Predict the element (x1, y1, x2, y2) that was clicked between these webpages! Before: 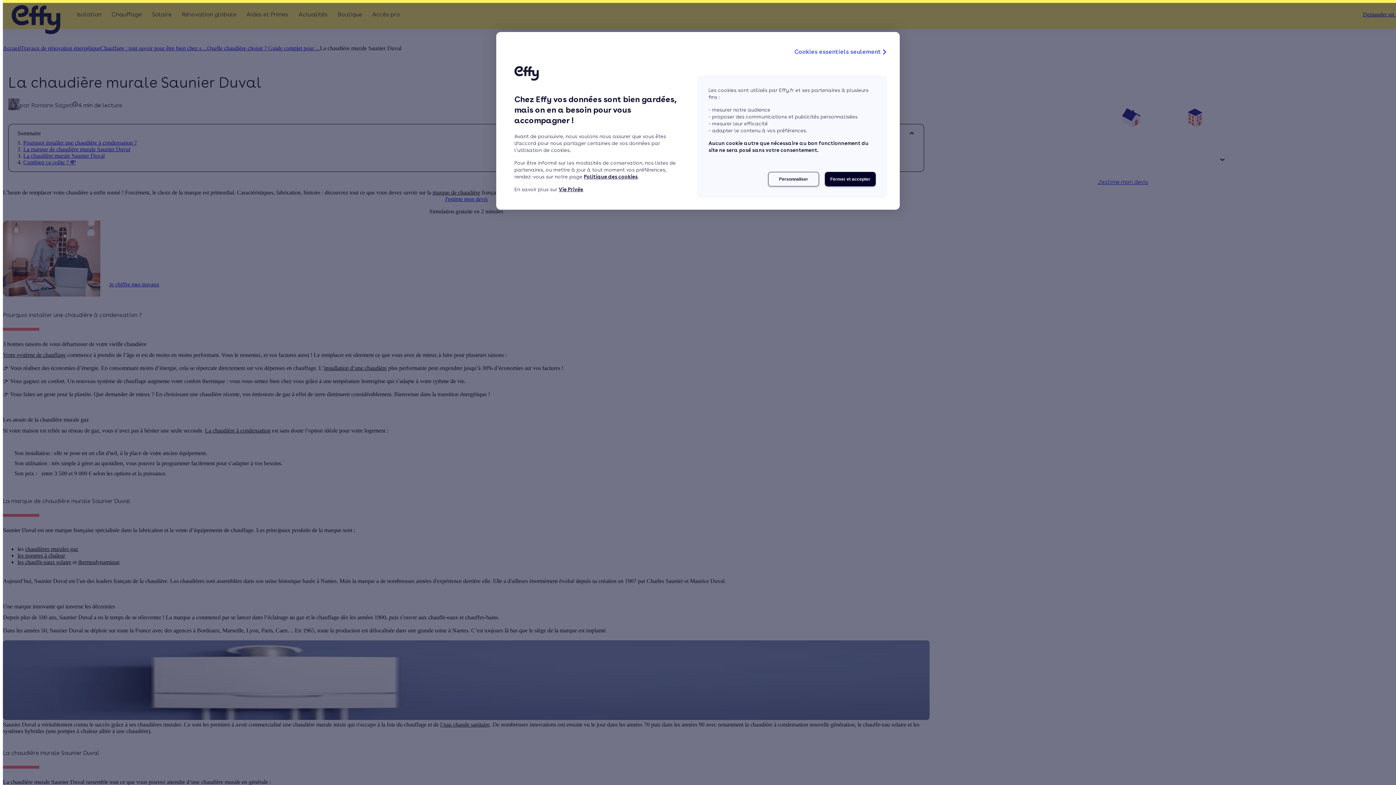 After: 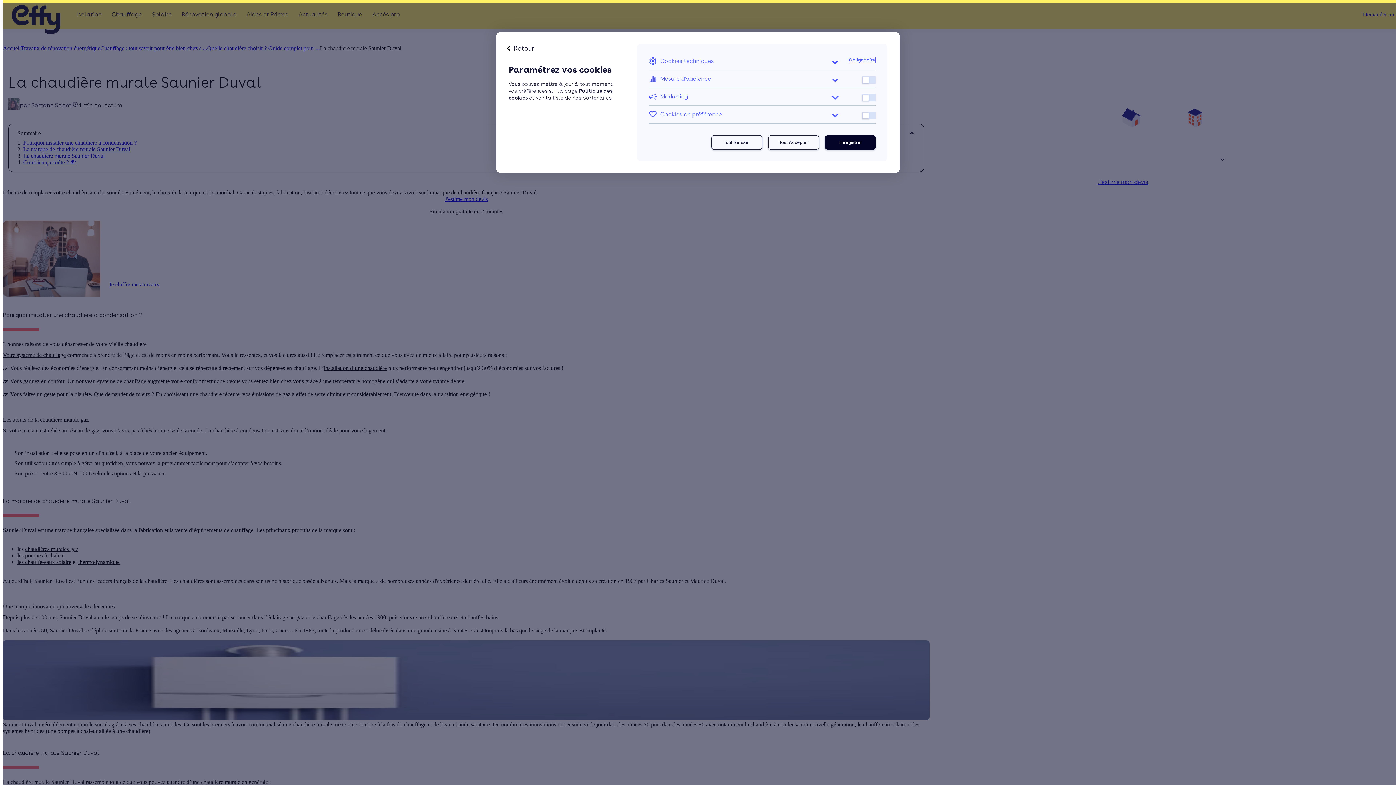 Action: bbox: (768, 172, 819, 186) label: Personnaliser